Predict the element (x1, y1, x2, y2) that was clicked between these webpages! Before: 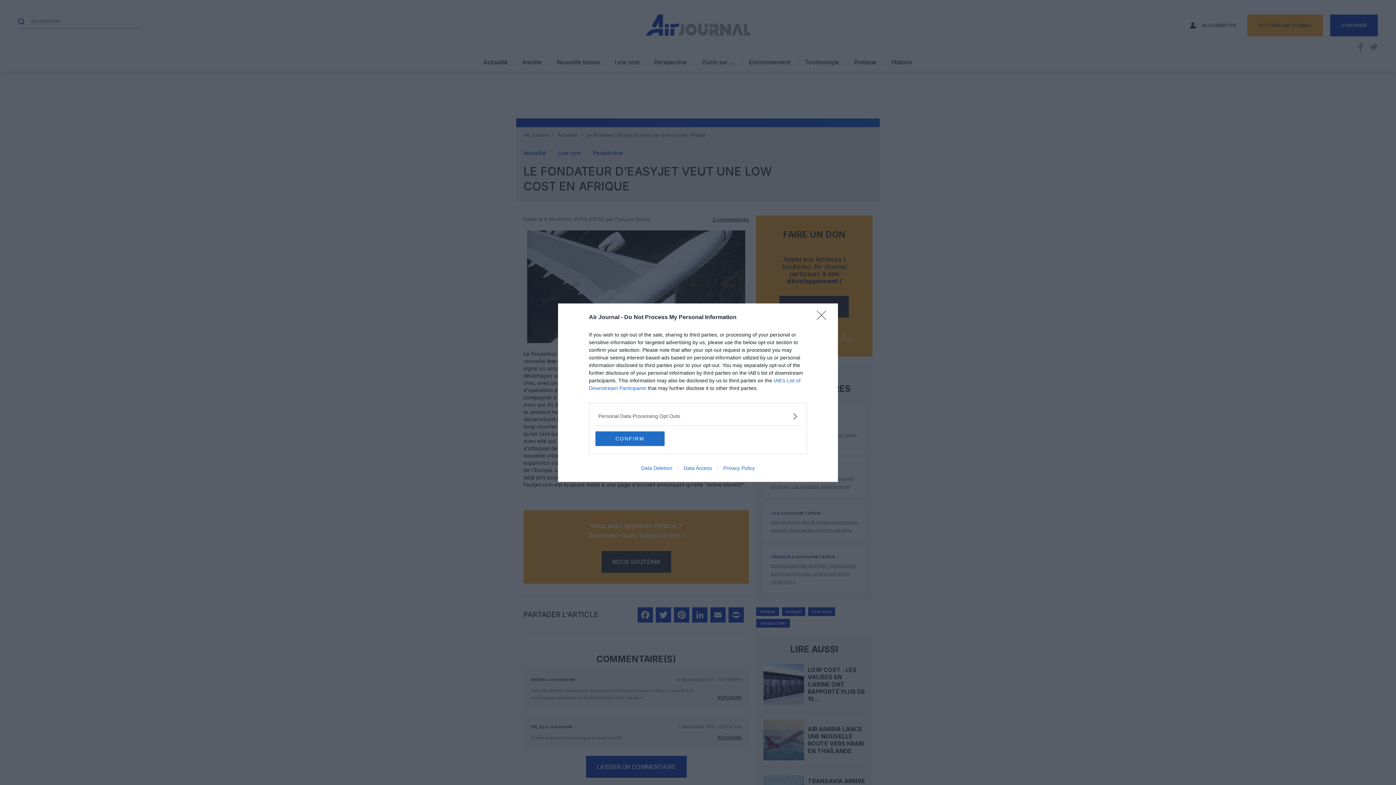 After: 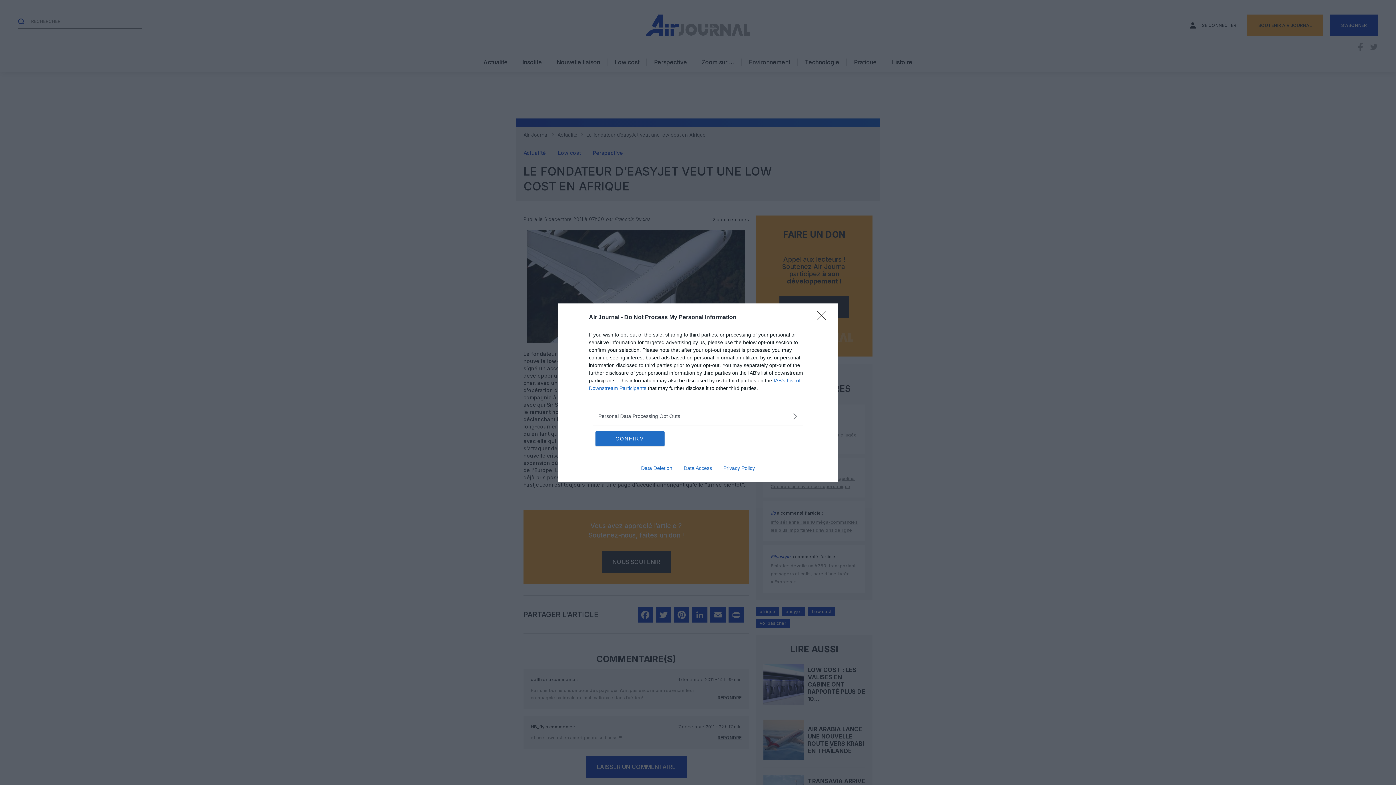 Action: label: Data Deletion bbox: (635, 465, 678, 471)